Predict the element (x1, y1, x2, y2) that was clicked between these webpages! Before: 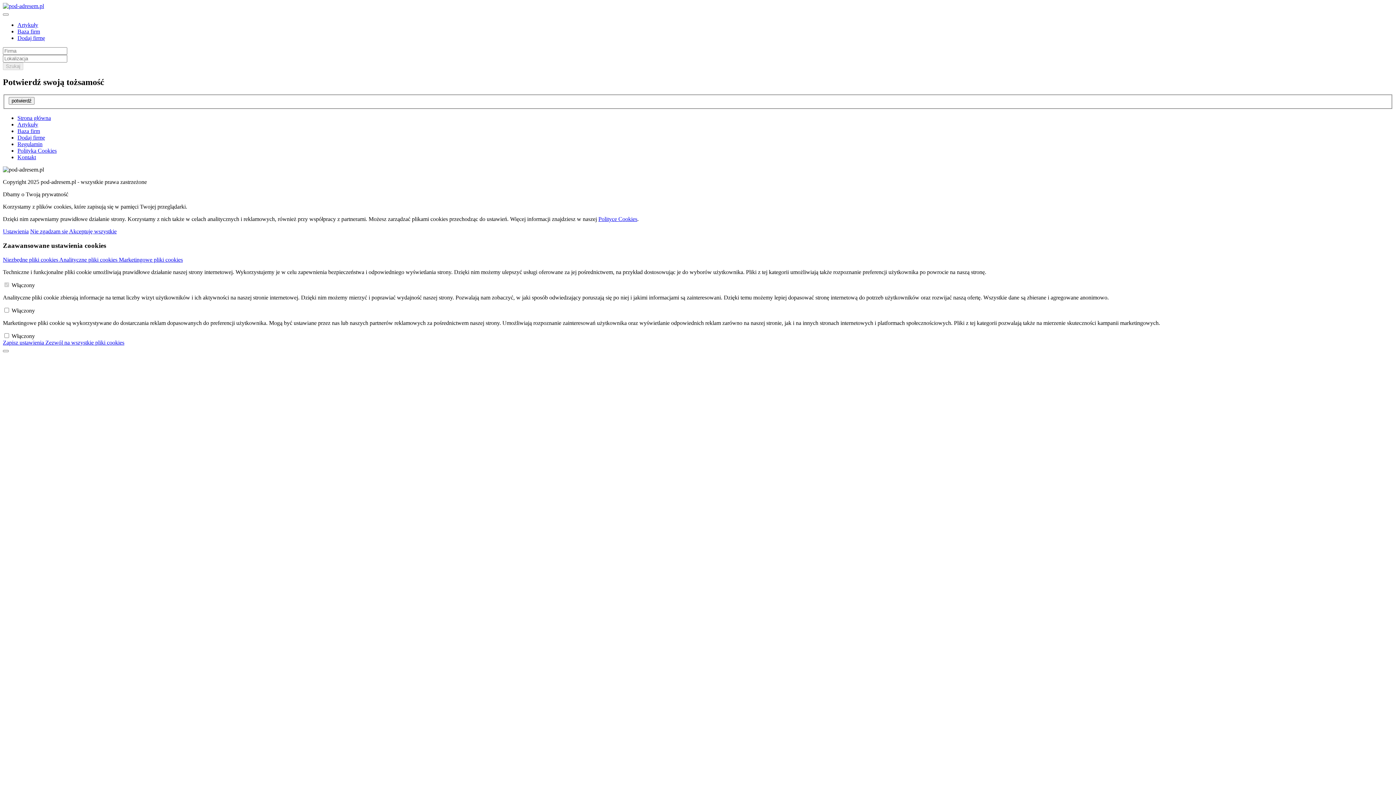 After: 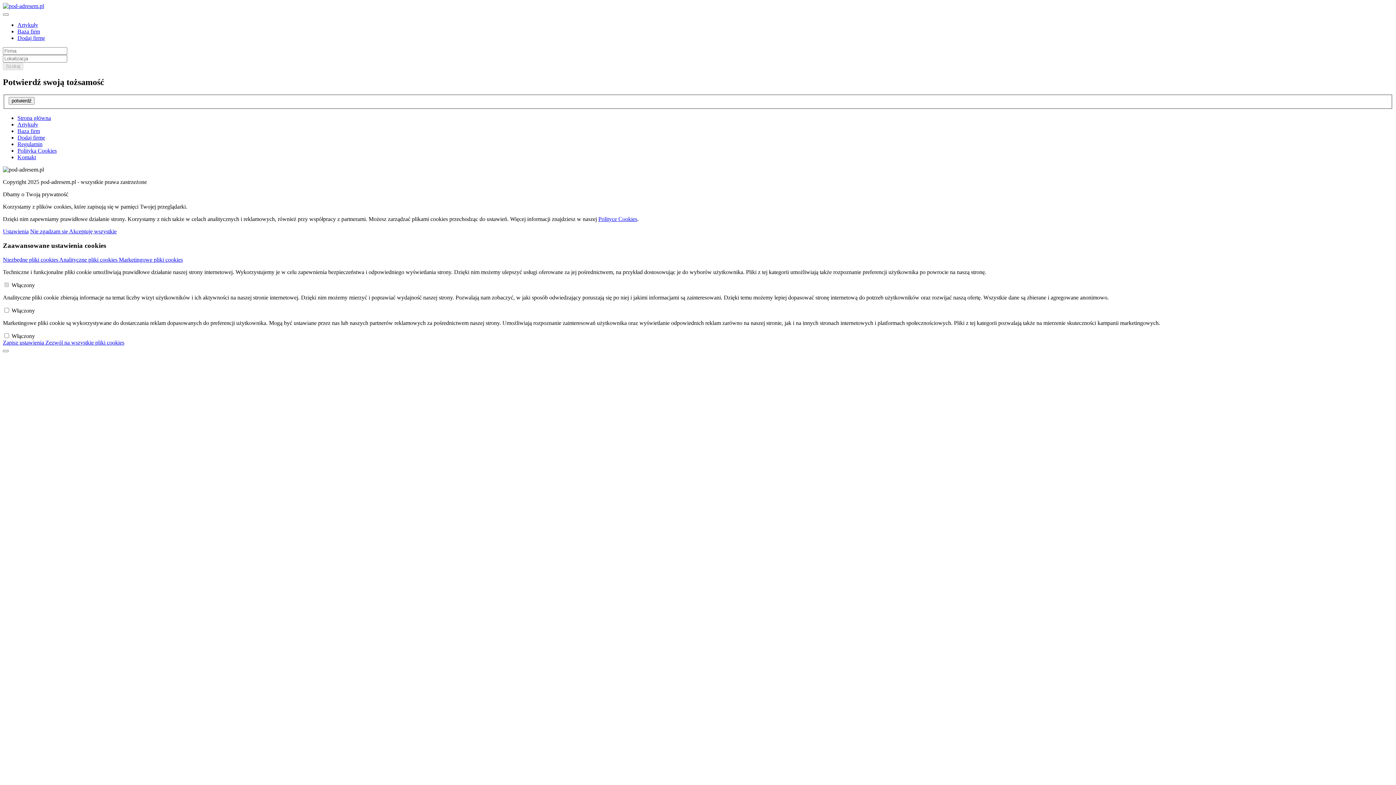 Action: label: Kontakt bbox: (17, 154, 36, 160)